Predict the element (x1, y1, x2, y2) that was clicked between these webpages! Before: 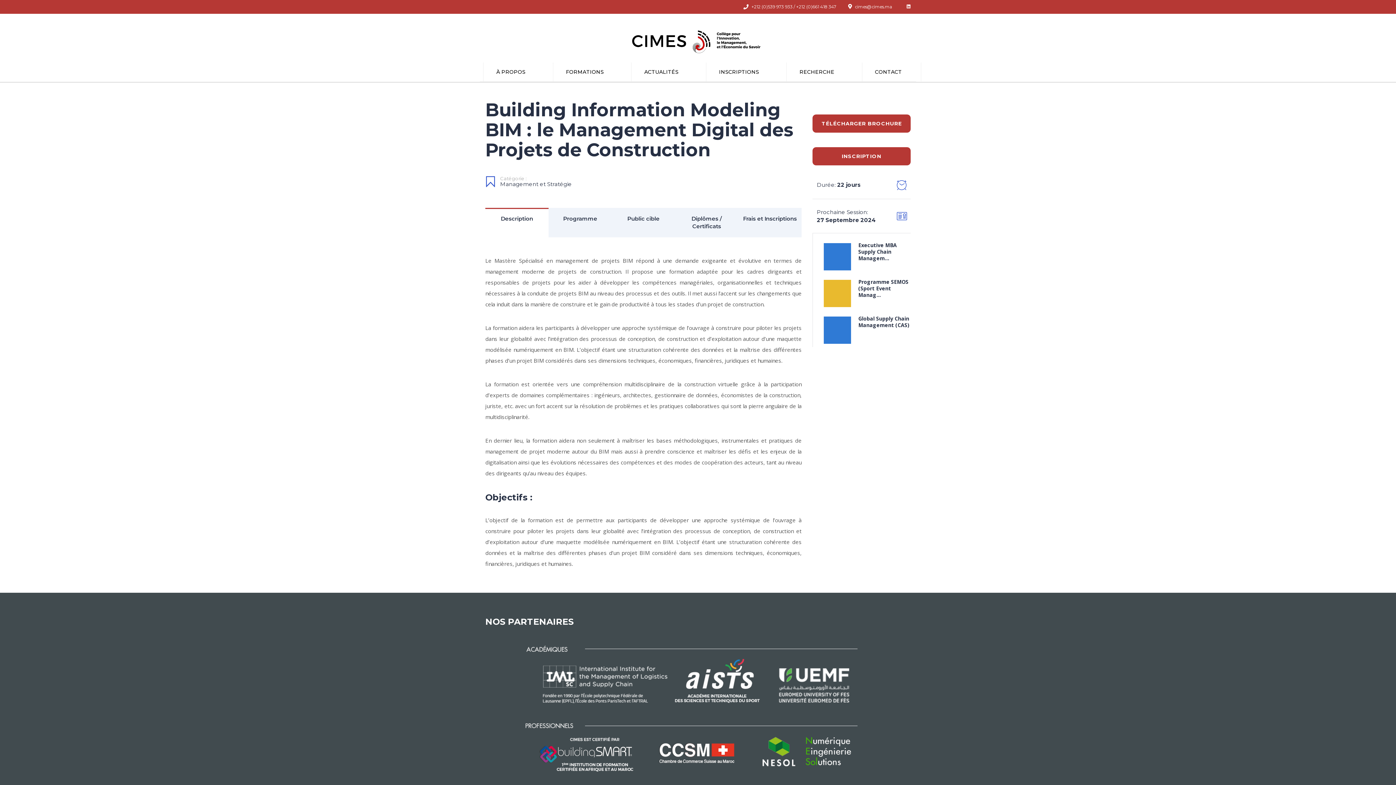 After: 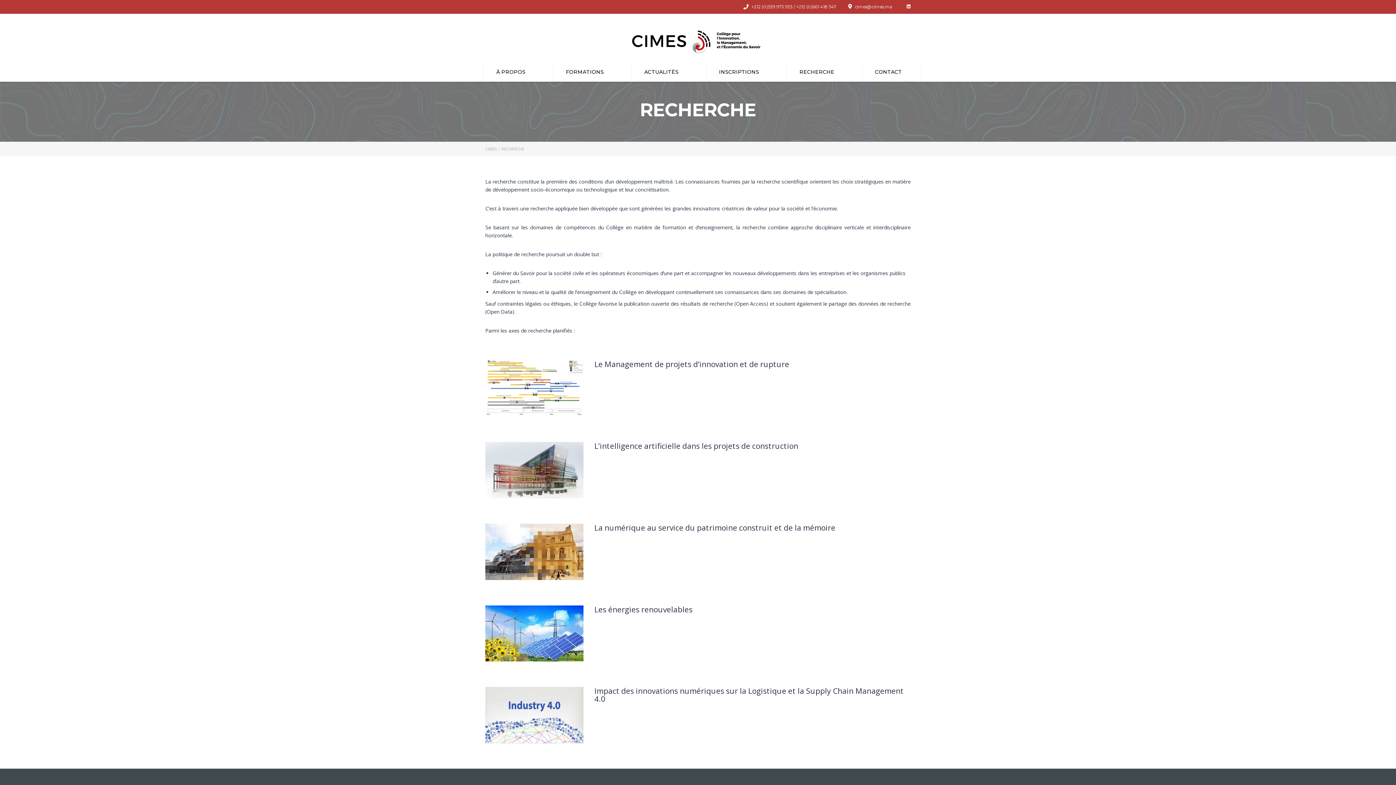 Action: bbox: (794, 62, 840, 81) label: RECHERCHE